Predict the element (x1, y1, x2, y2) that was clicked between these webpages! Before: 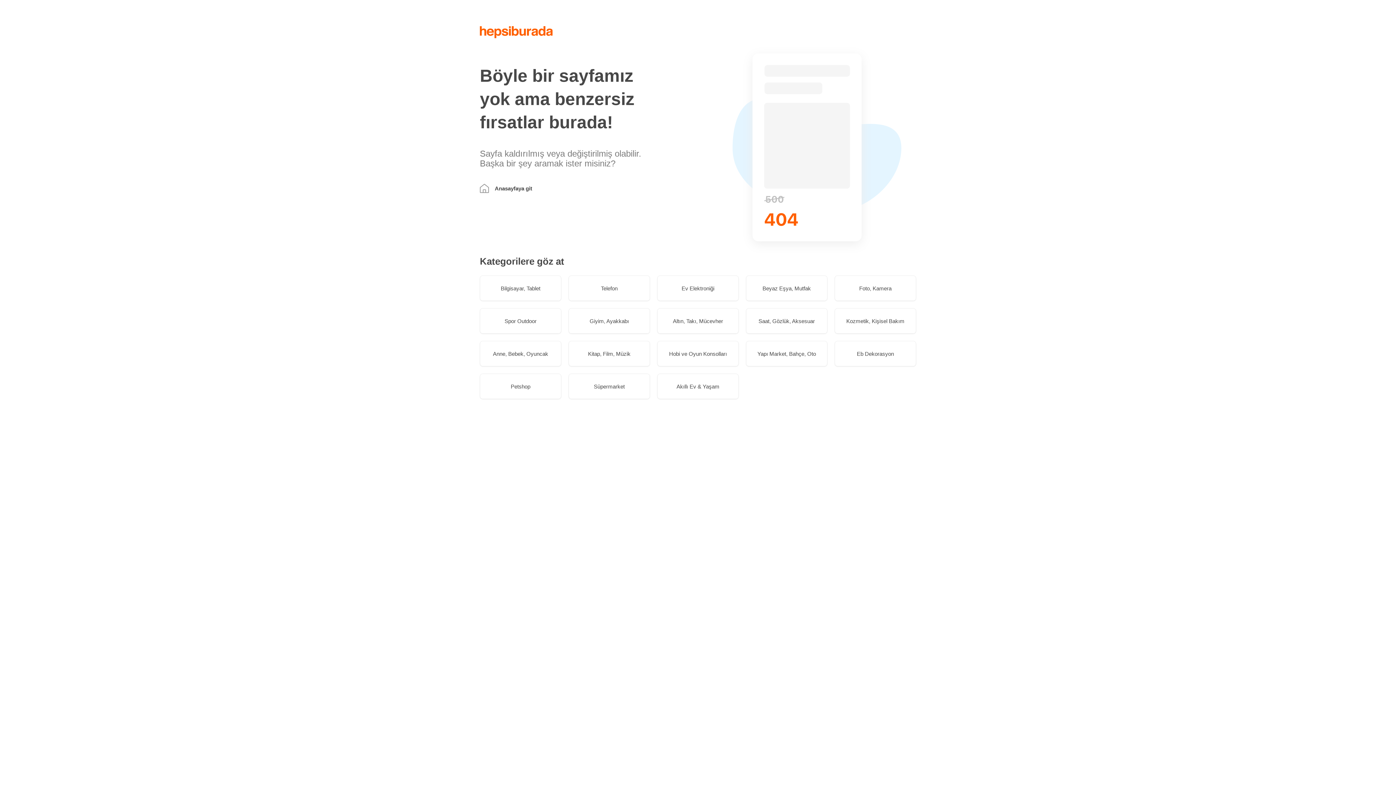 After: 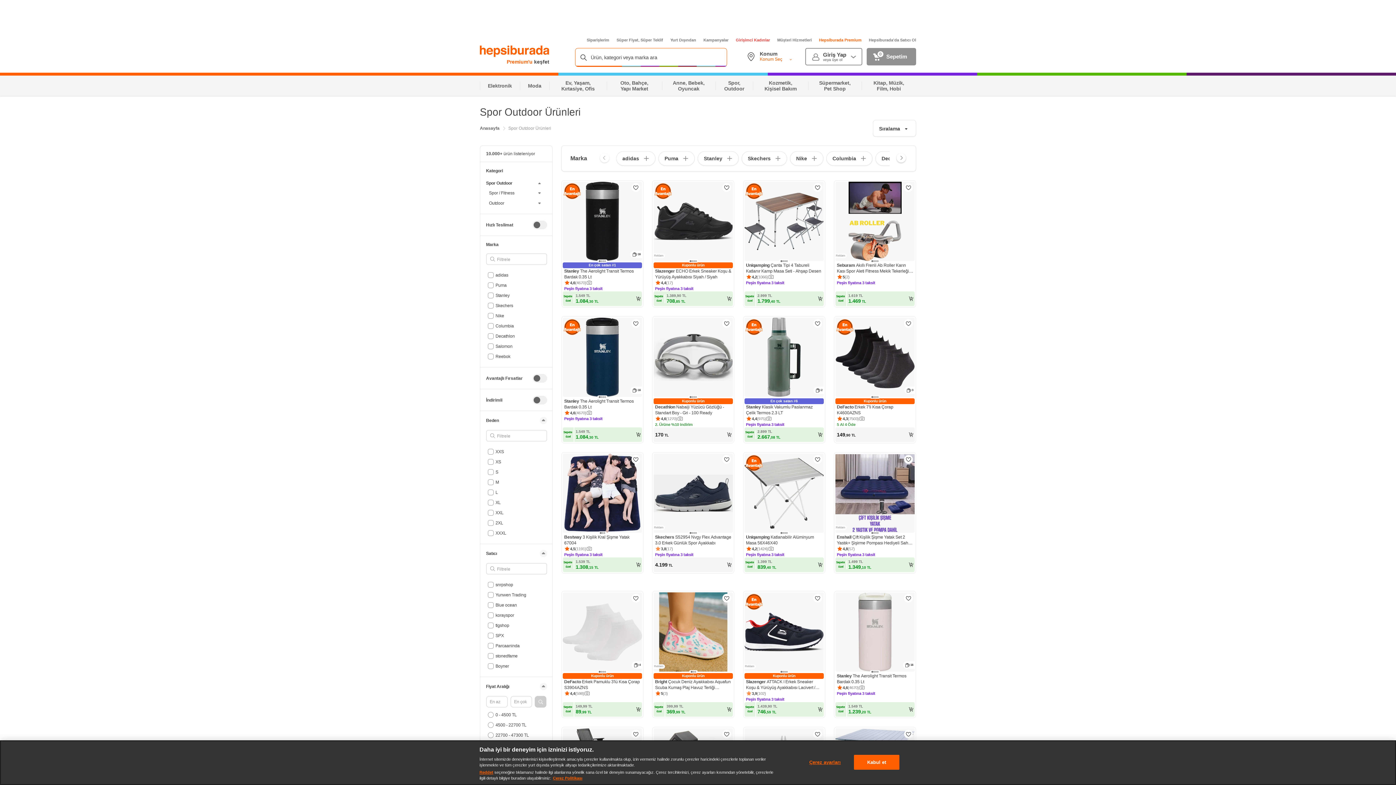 Action: bbox: (480, 308, 561, 333) label: Spor Outdoor